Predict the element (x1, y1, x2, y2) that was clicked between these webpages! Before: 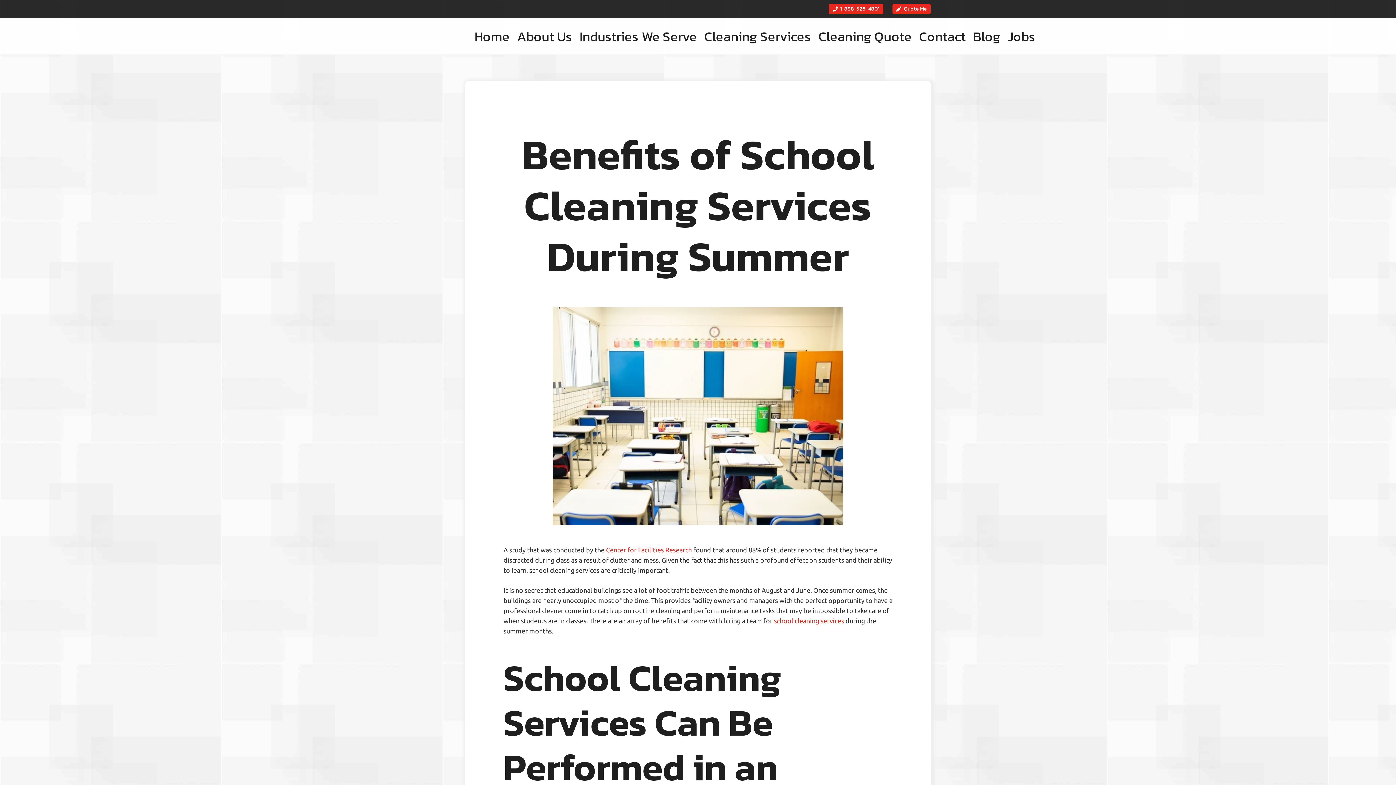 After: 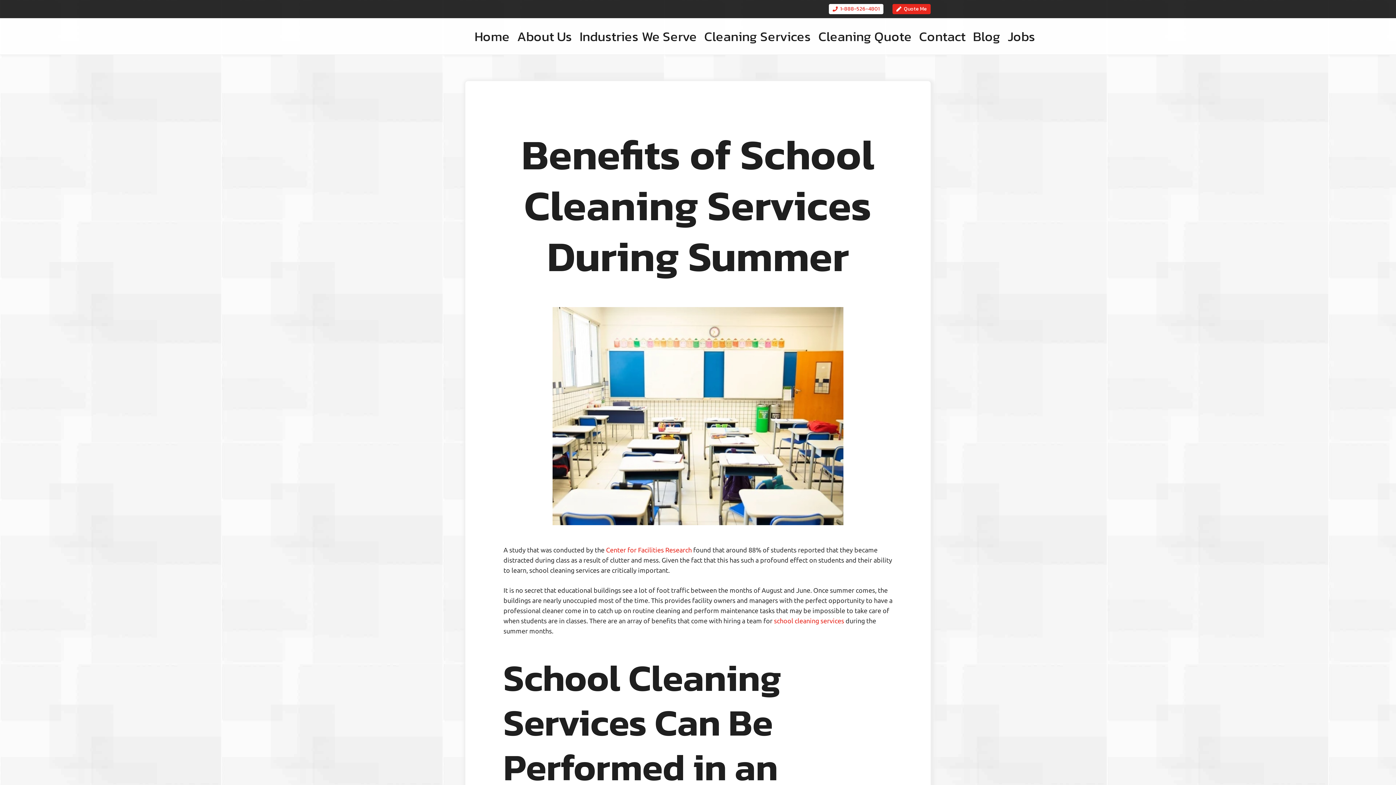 Action: bbox: (829, 4, 883, 14) label: 1-888-526-4801